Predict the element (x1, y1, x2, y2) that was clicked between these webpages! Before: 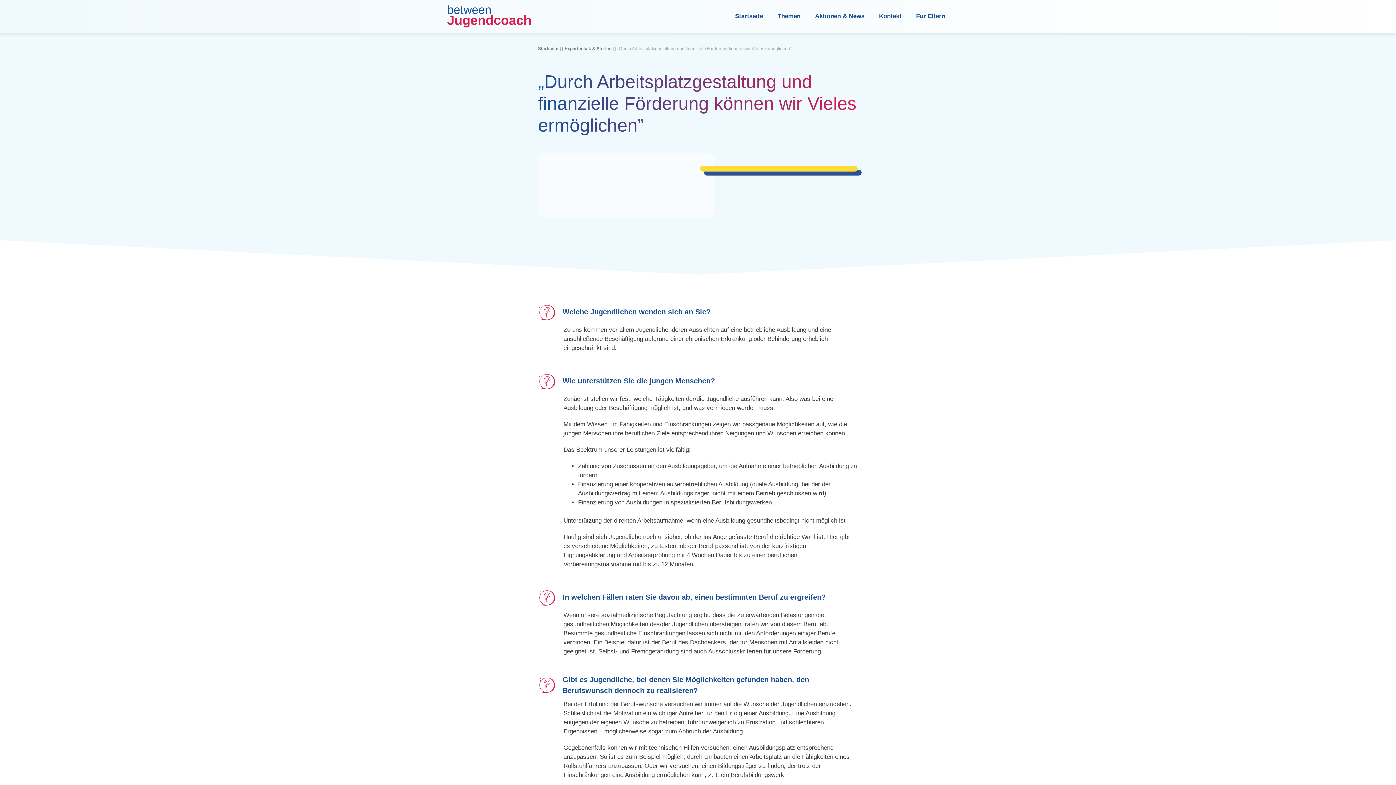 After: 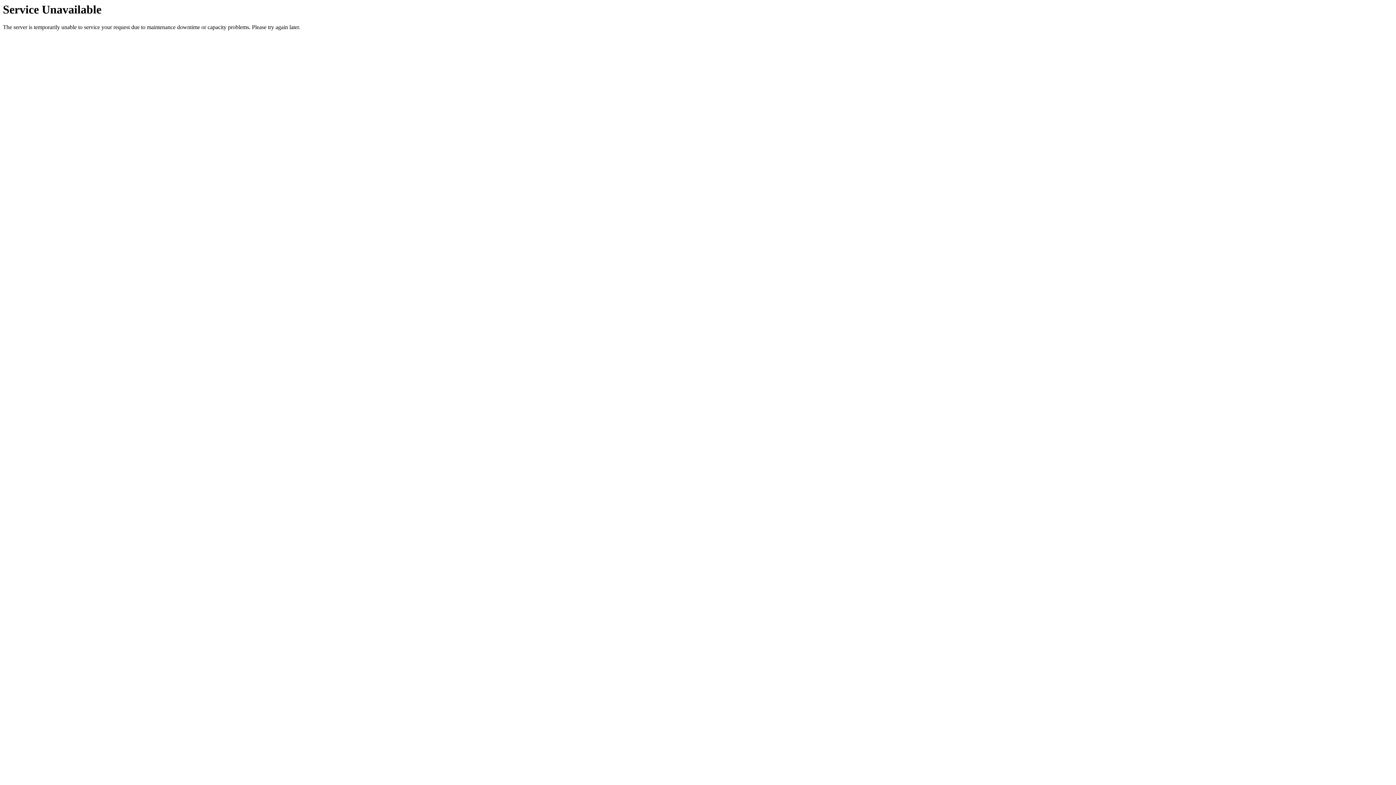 Action: label: Startseite bbox: (538, 45, 558, 52)